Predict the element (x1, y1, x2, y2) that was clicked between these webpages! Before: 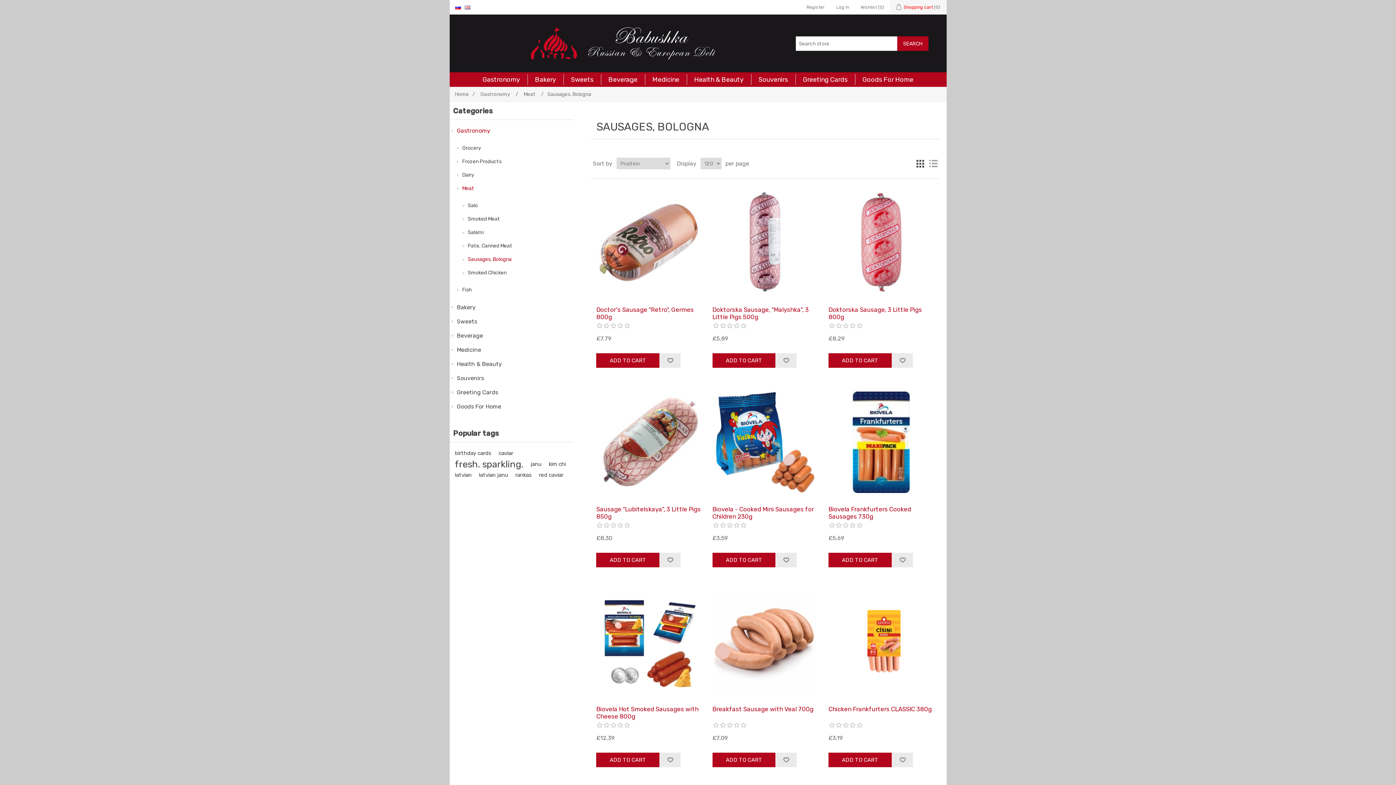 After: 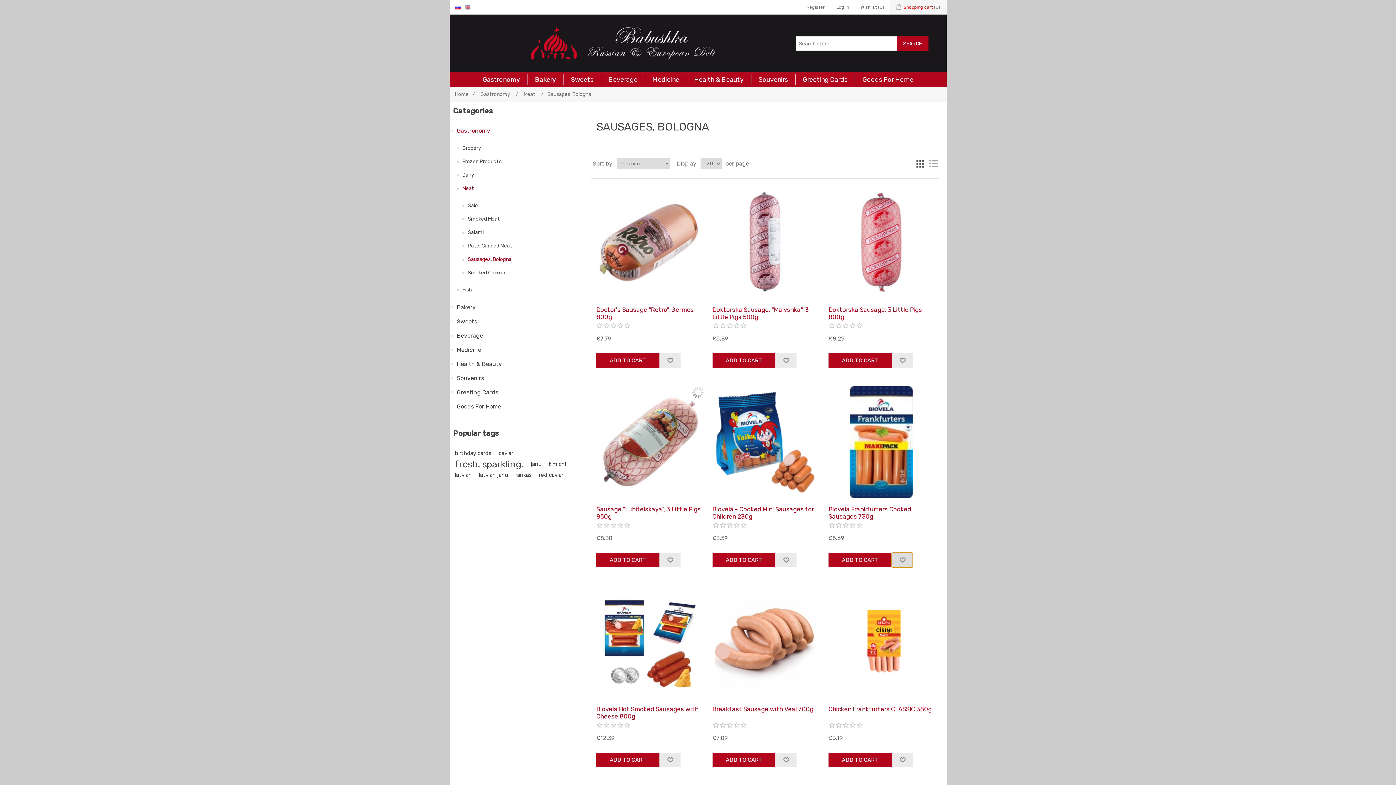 Action: bbox: (891, 553, 912, 567) label: Add to wishlist